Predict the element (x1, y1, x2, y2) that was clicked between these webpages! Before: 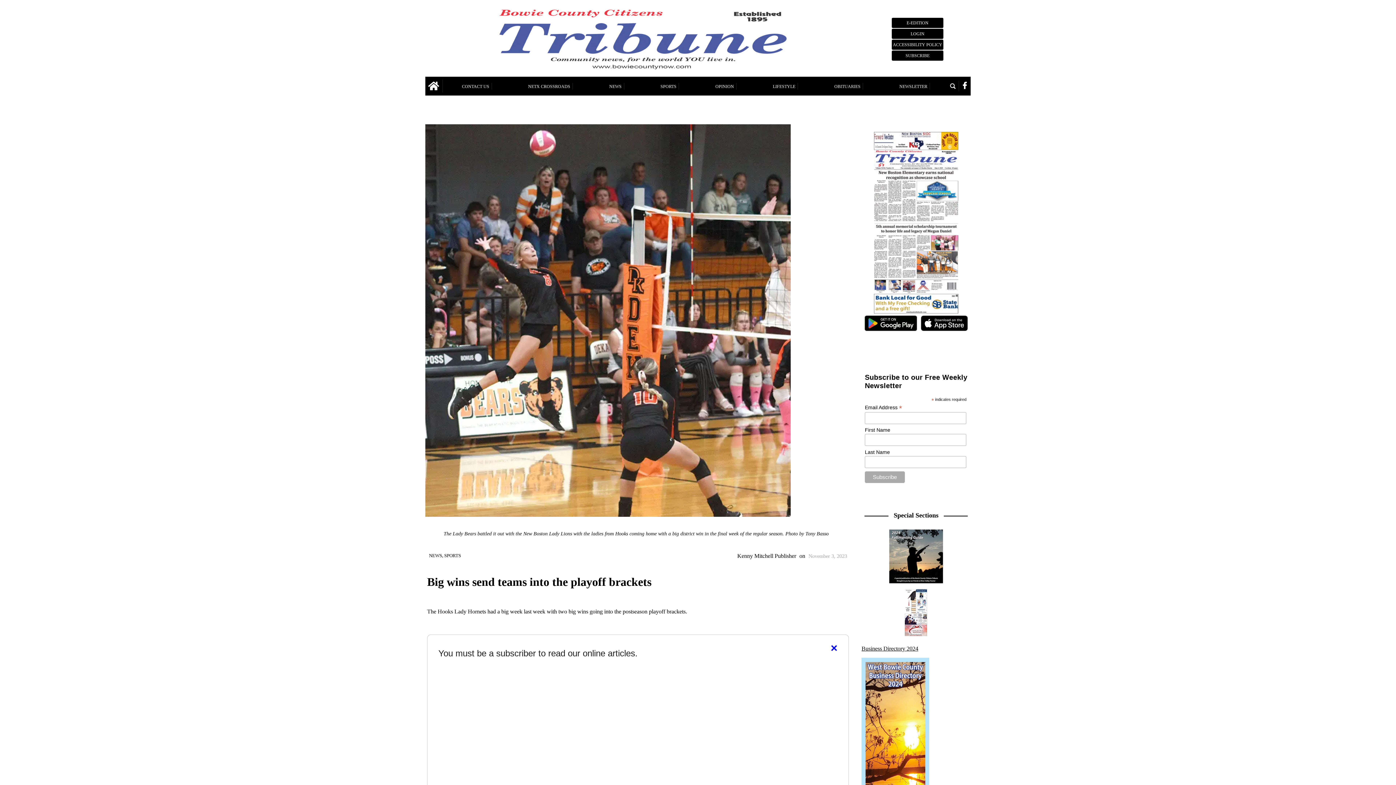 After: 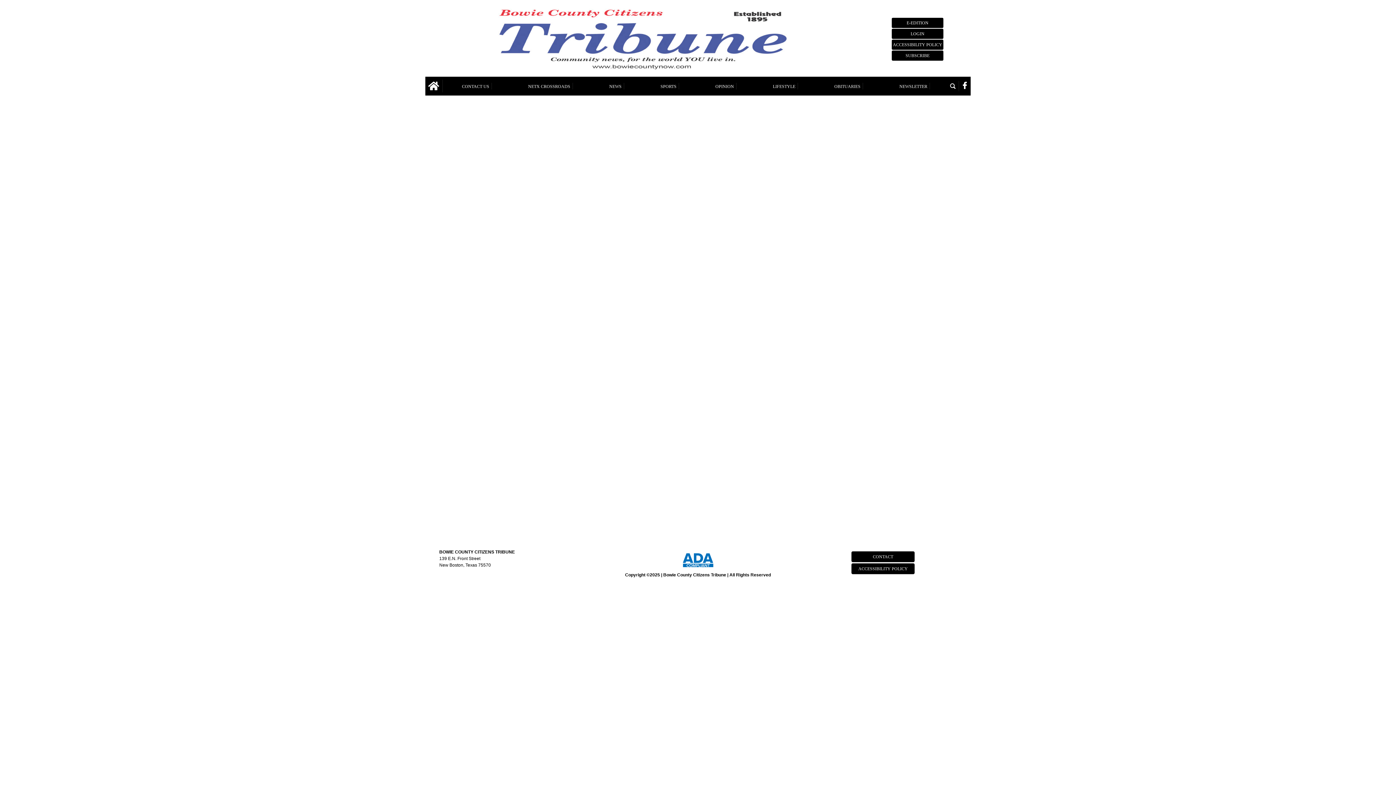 Action: label: SUBSCRIBE bbox: (891, 50, 944, 61)